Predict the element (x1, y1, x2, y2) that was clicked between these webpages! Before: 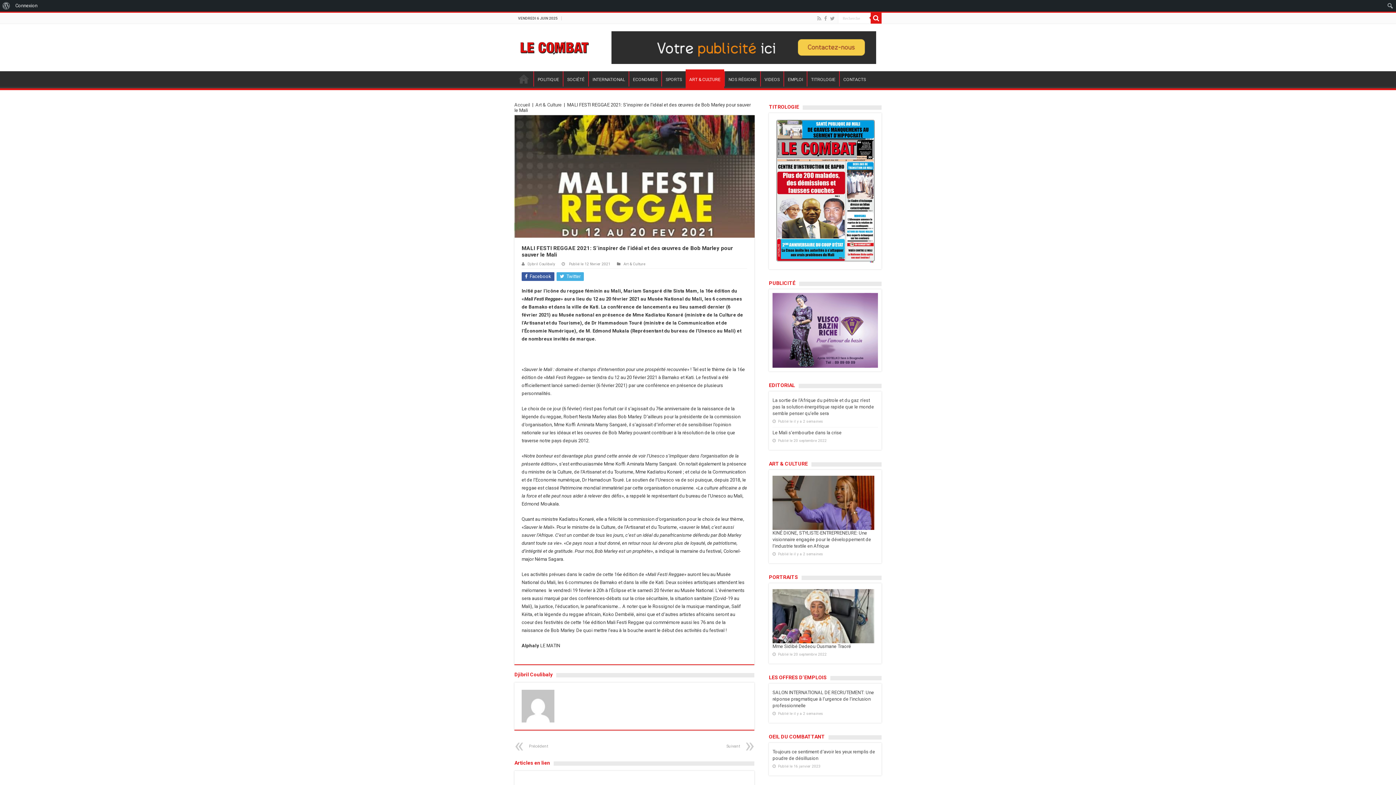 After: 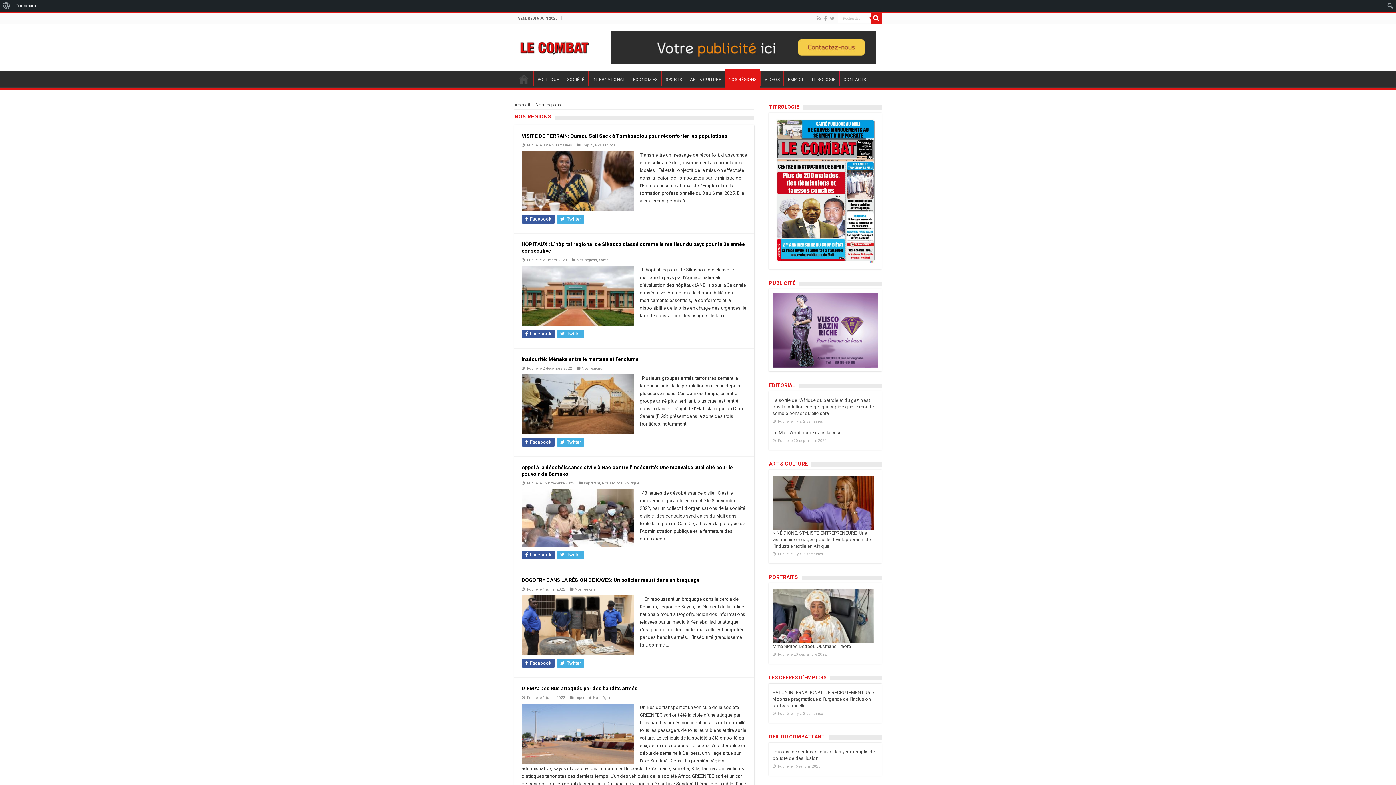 Action: bbox: (724, 71, 760, 86) label: NOS RÉGIONS